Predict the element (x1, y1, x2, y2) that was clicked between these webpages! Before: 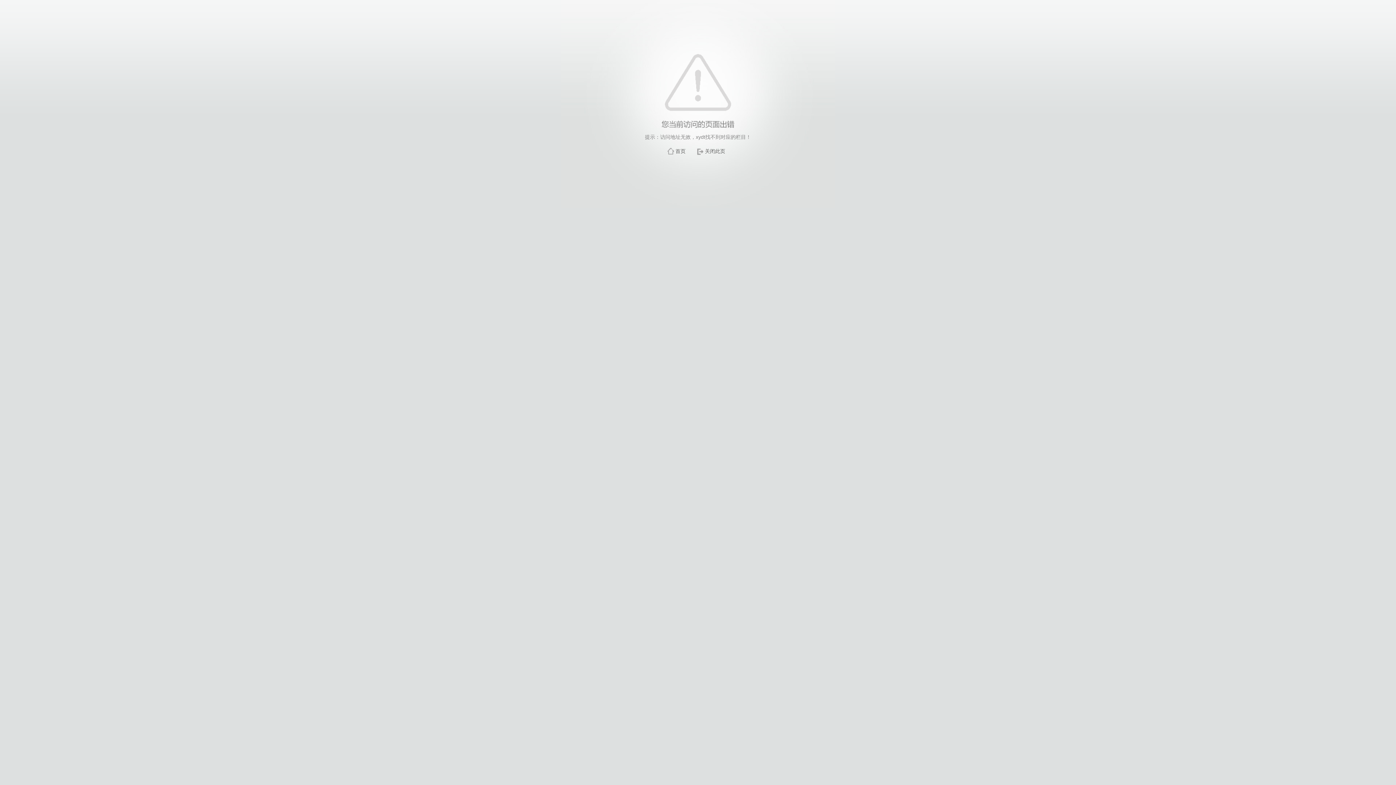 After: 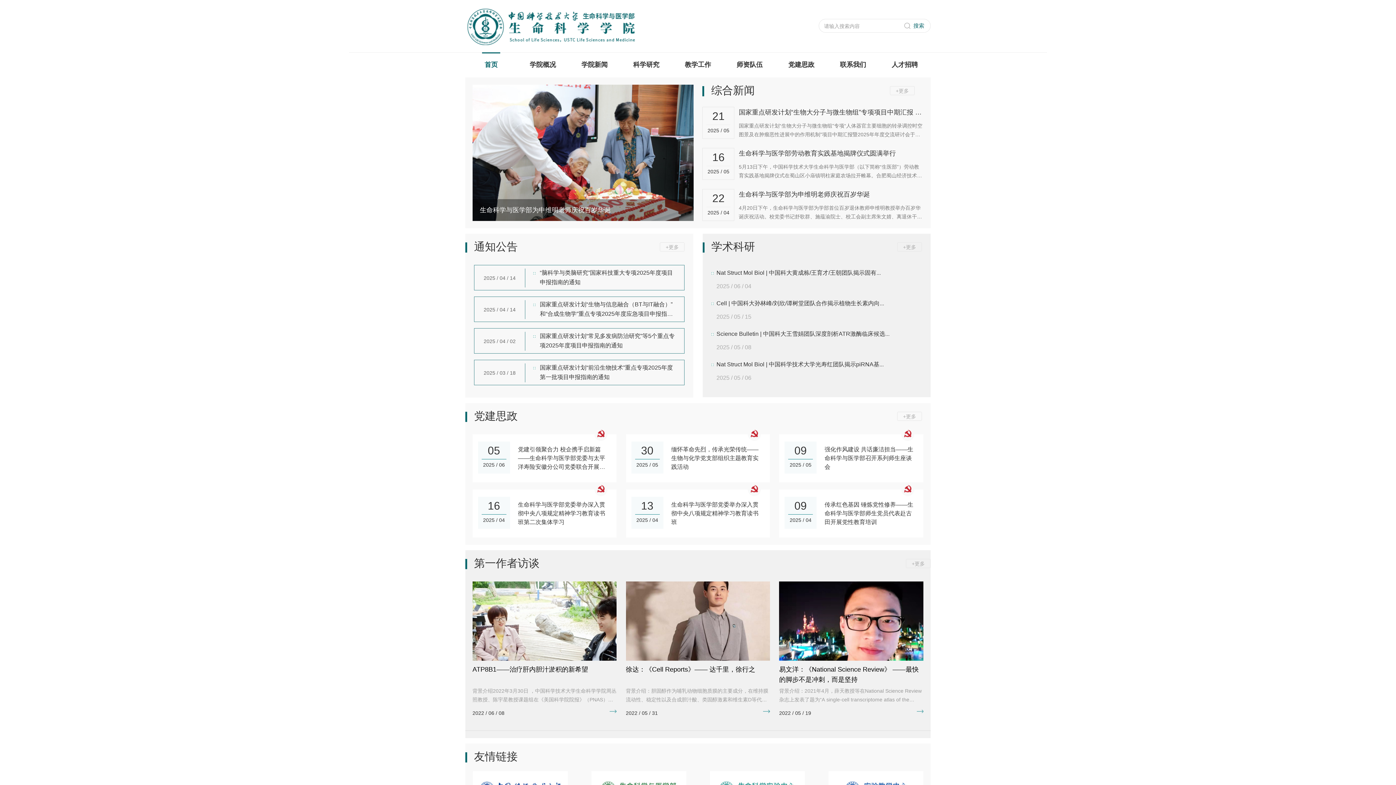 Action: label: 首页 bbox: (675, 148, 685, 154)